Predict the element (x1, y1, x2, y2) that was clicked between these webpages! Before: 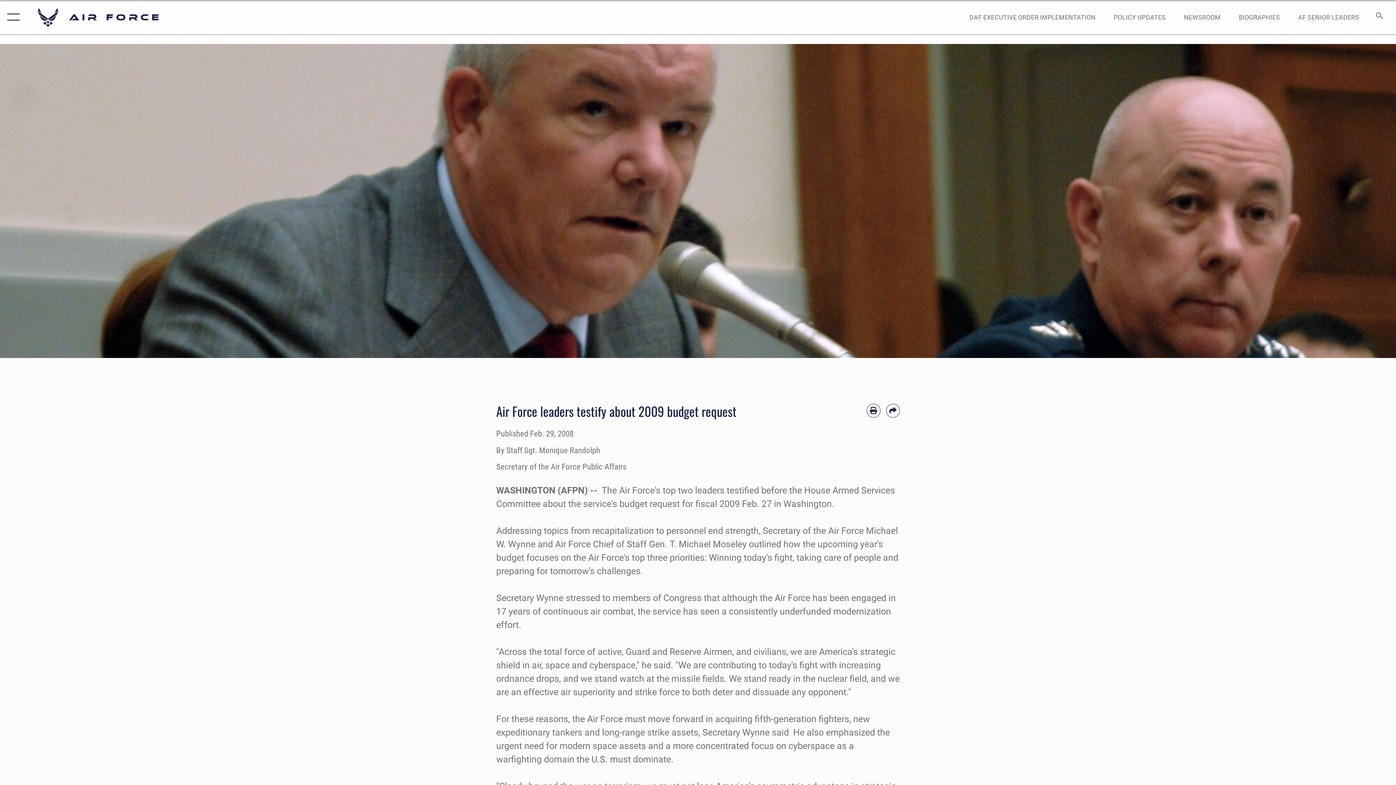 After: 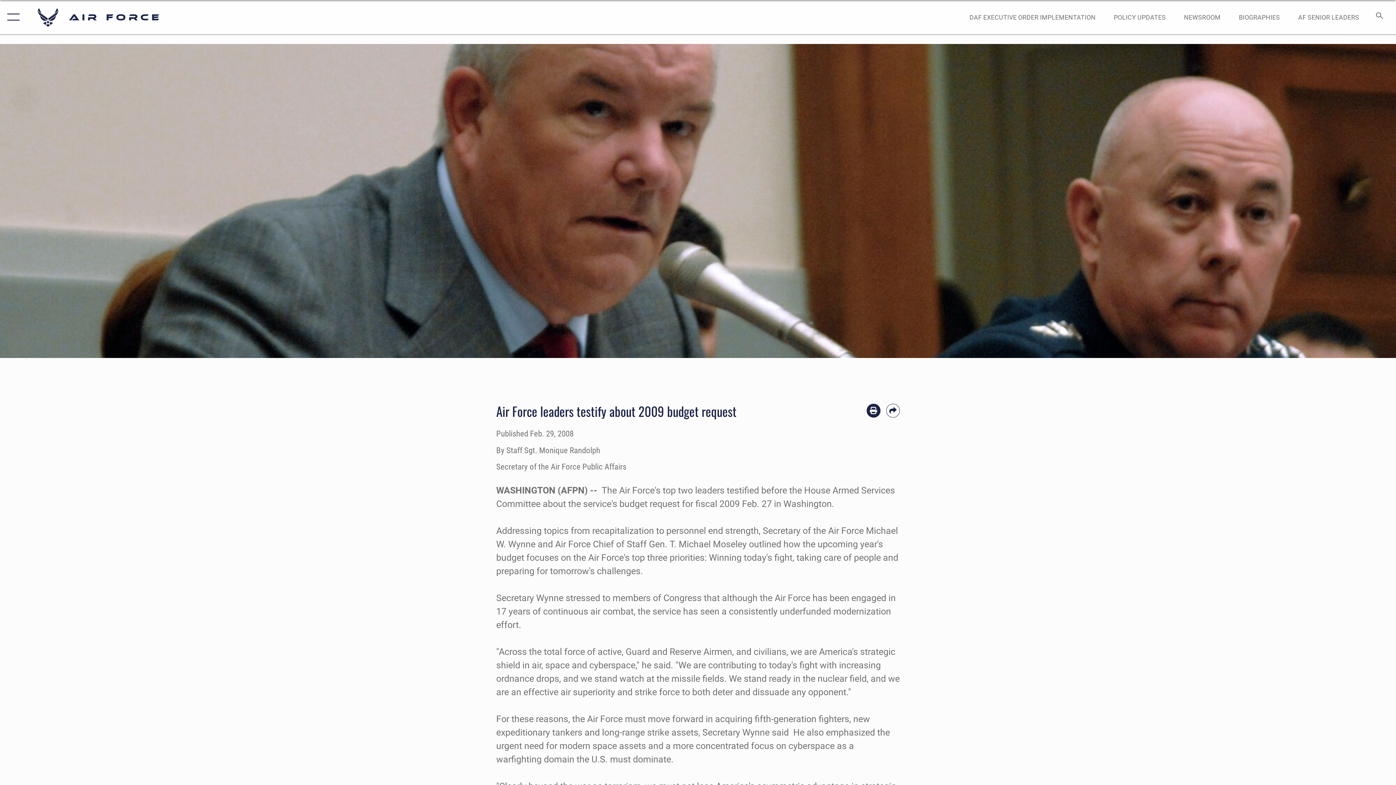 Action: bbox: (866, 404, 880, 417) label: Print article